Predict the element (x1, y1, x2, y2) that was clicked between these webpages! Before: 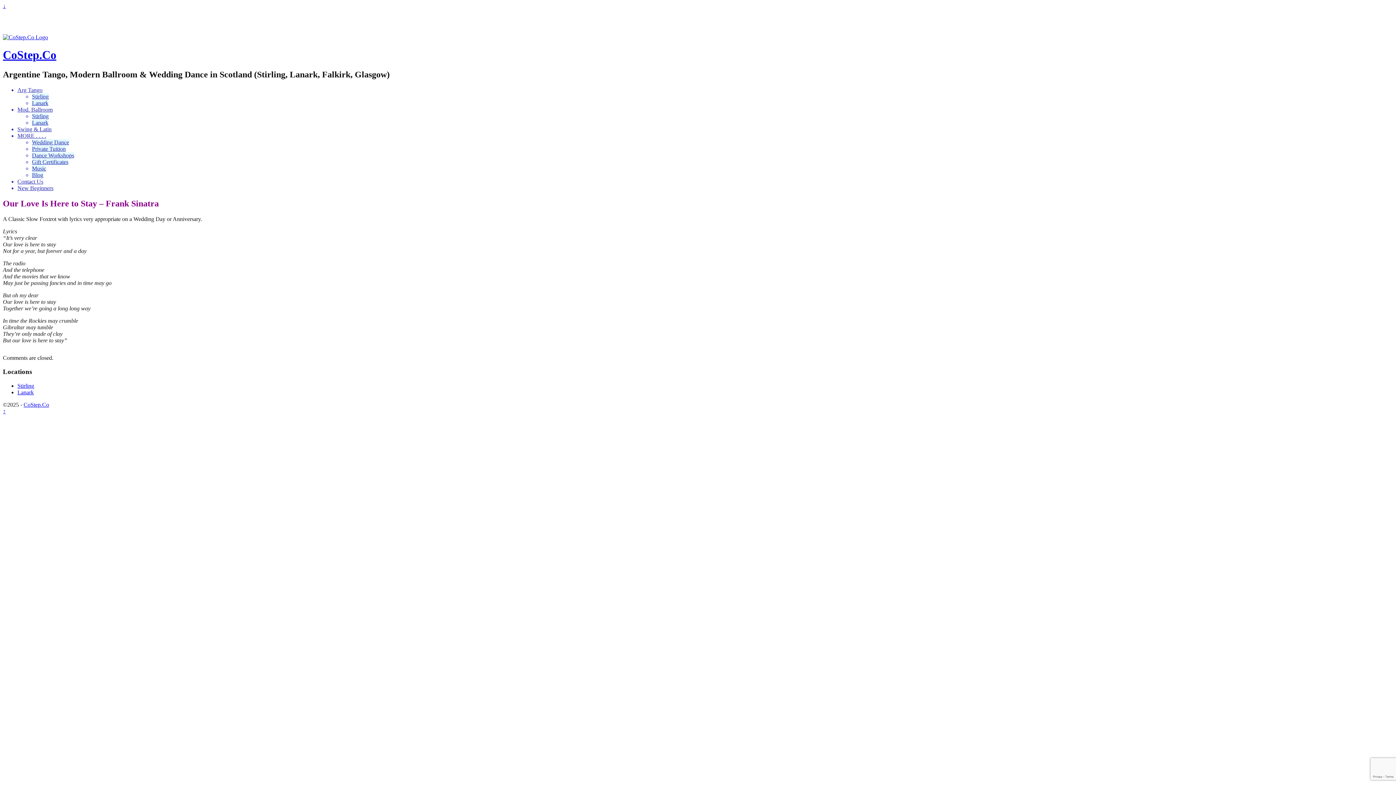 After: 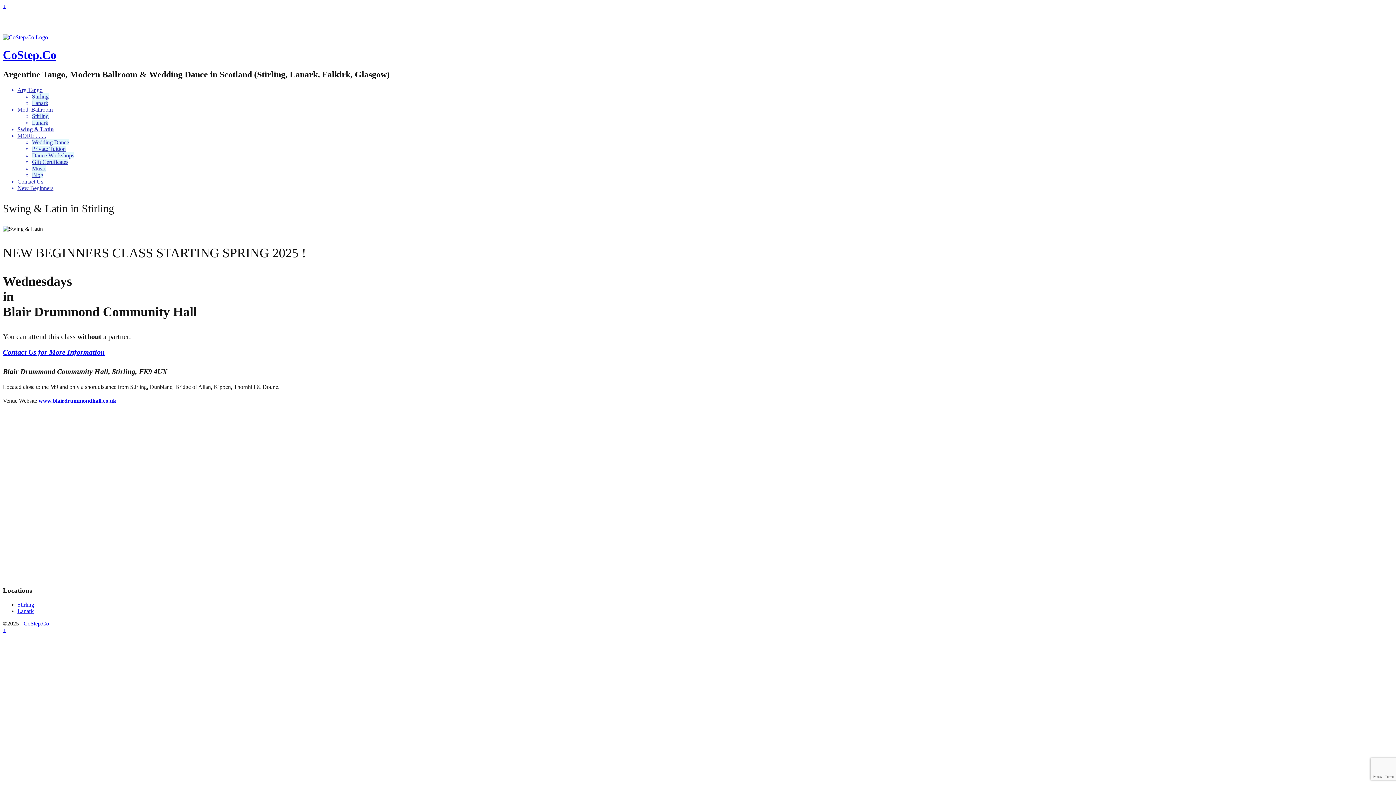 Action: bbox: (17, 126, 51, 132) label: Swing & Latin